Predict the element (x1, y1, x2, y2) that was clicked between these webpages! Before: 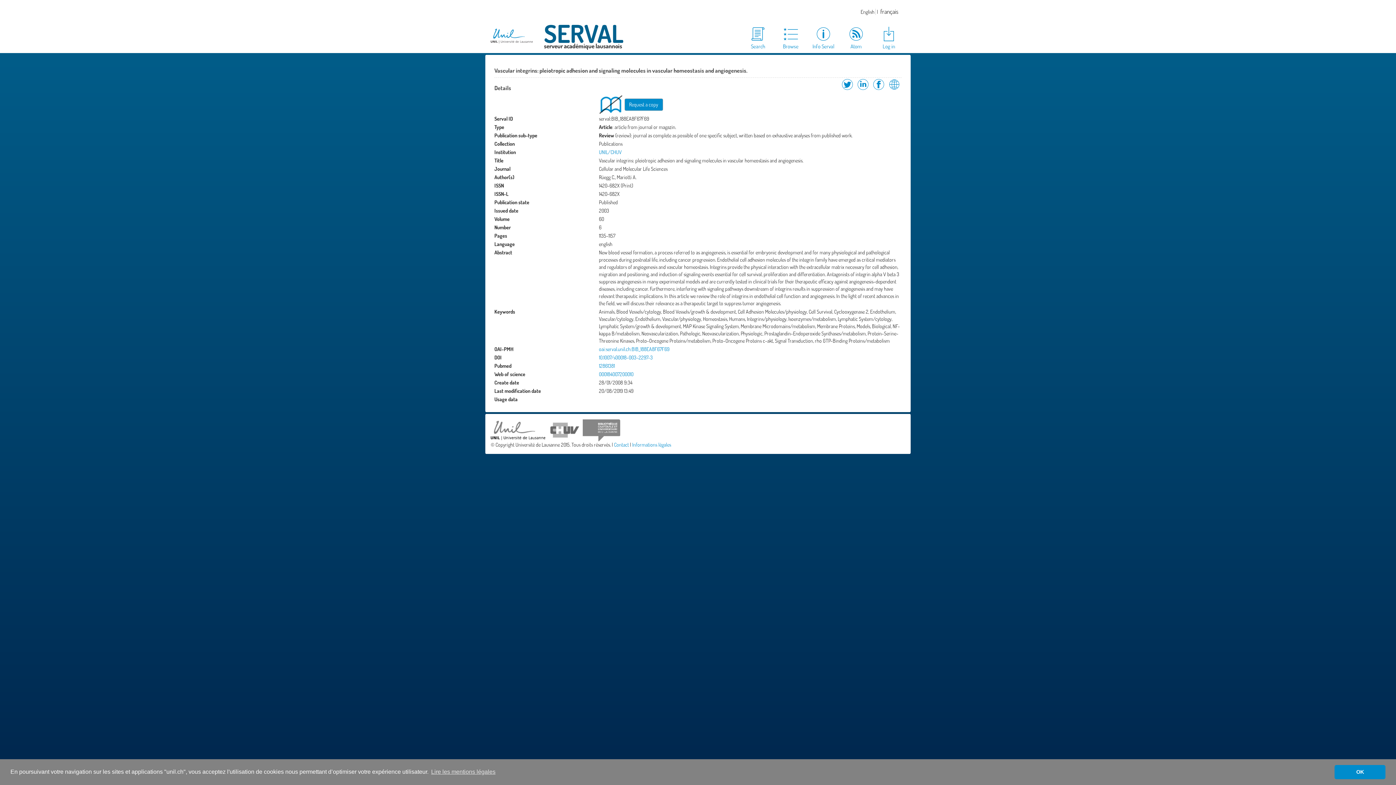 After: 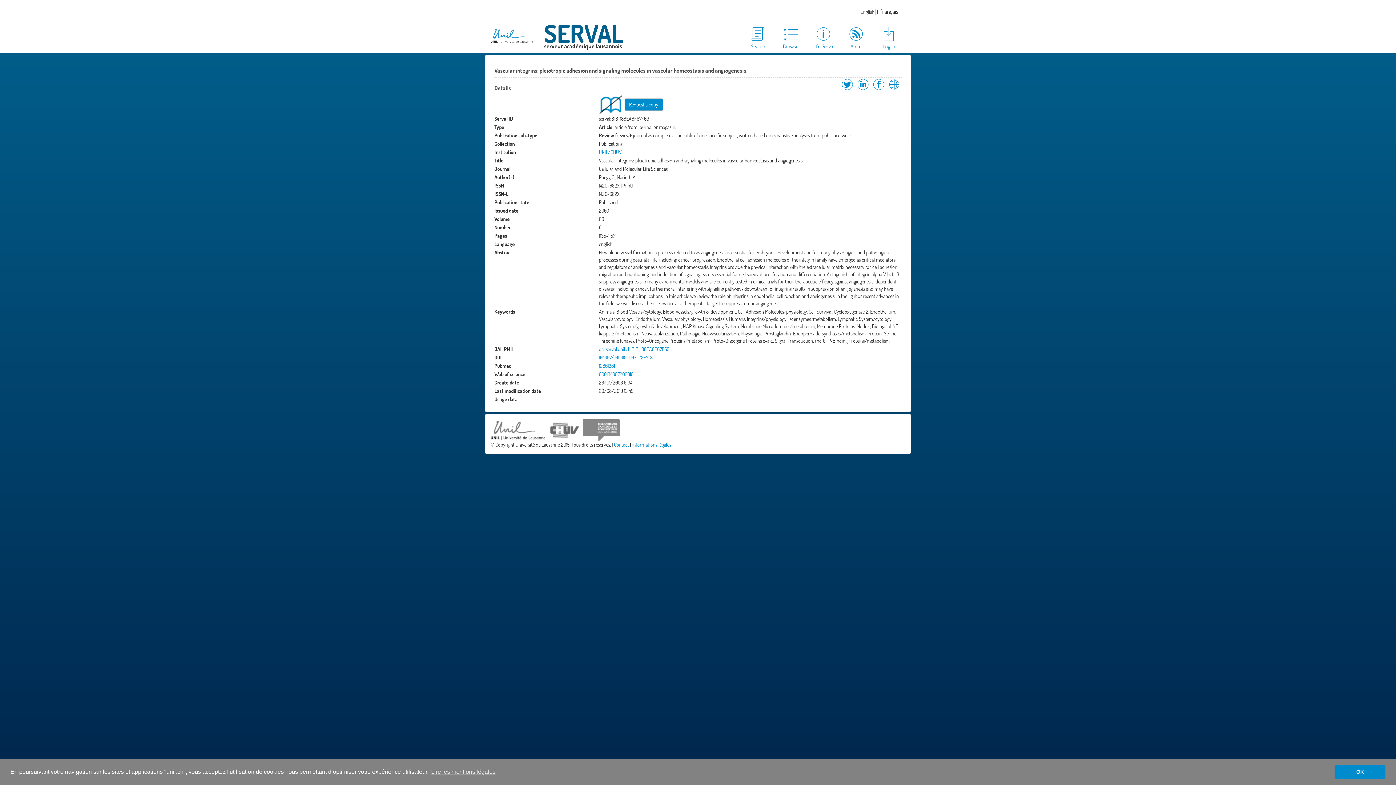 Action: bbox: (599, 396, 599, 402)